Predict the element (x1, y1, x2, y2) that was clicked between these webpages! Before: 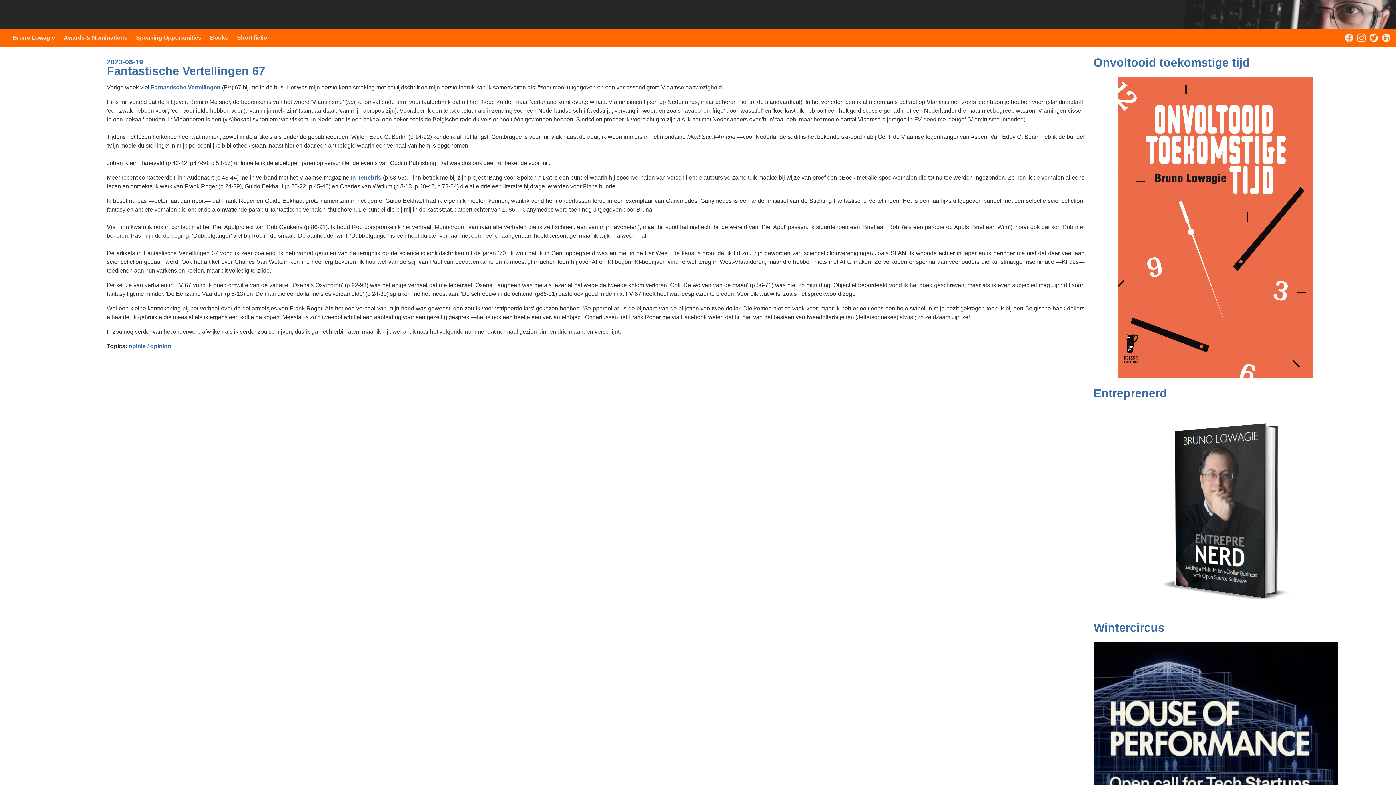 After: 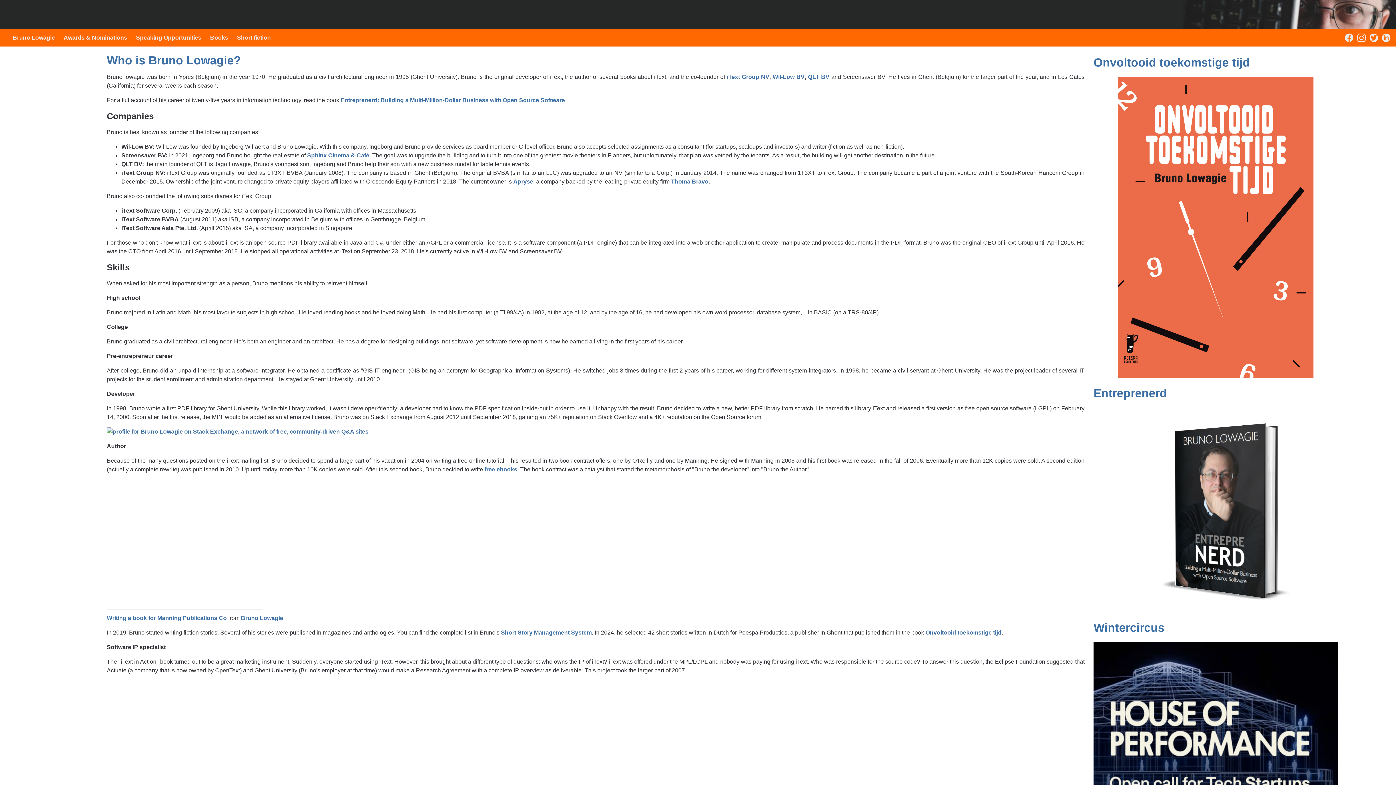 Action: label: Bruno Lowagie bbox: (12, 34, 54, 40)